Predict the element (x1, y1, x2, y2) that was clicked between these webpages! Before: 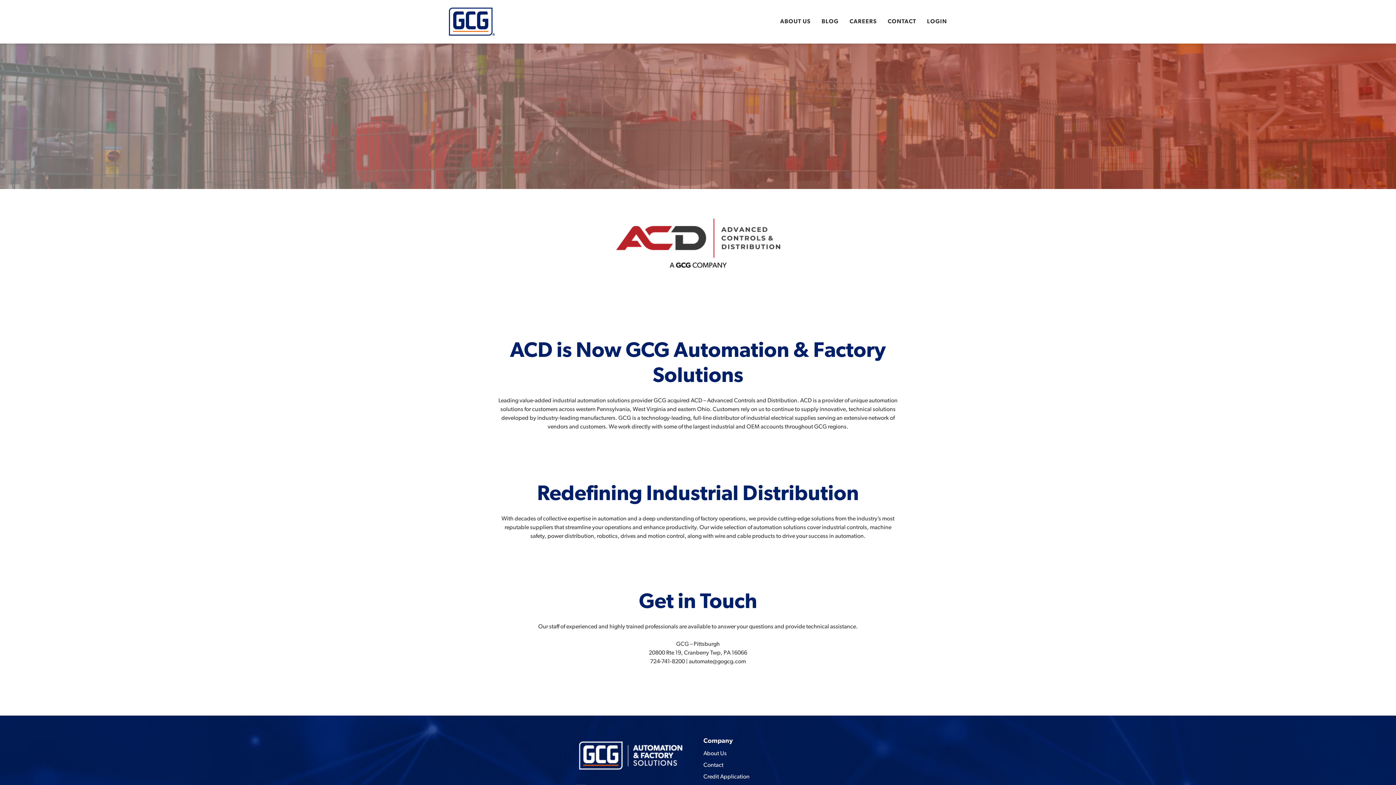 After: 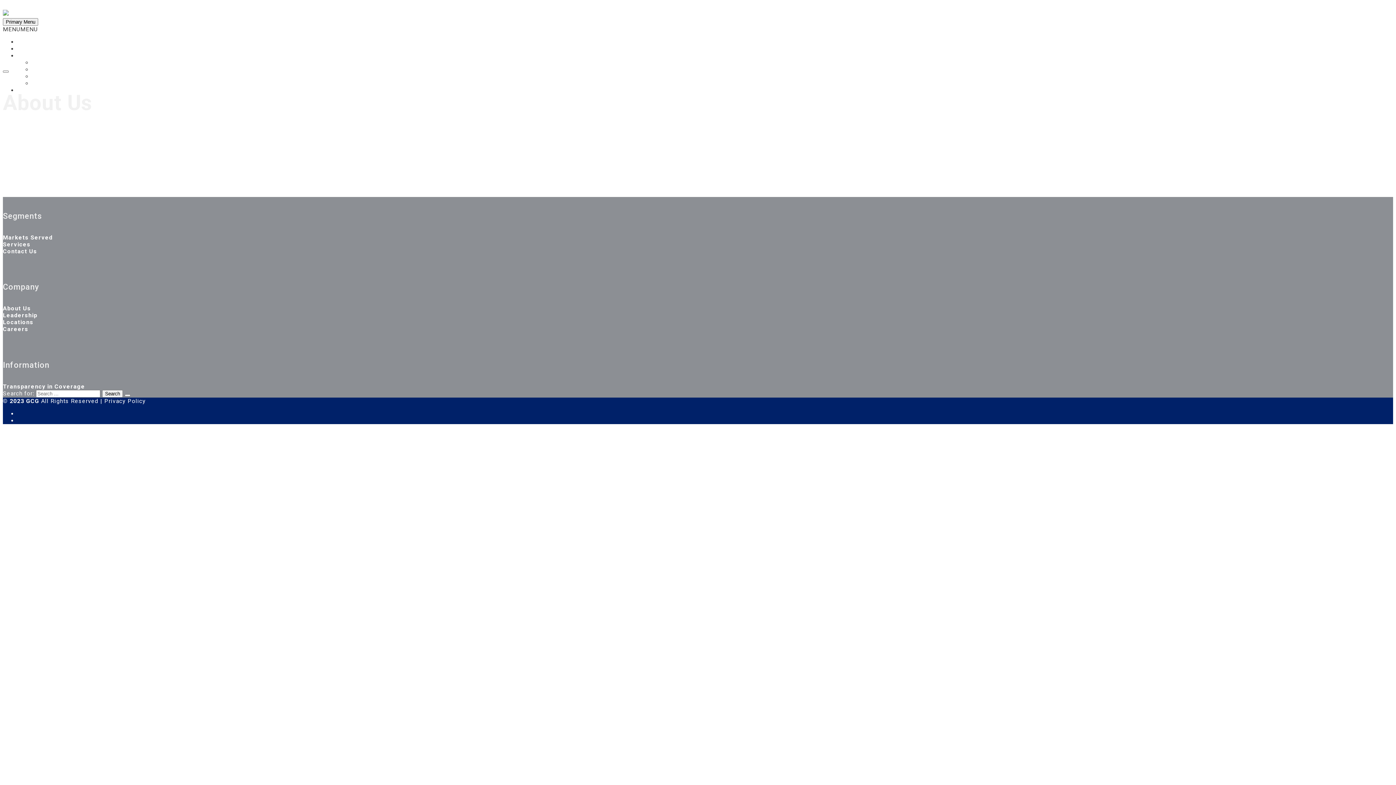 Action: bbox: (844, 11, 882, 32) label: CAREERS